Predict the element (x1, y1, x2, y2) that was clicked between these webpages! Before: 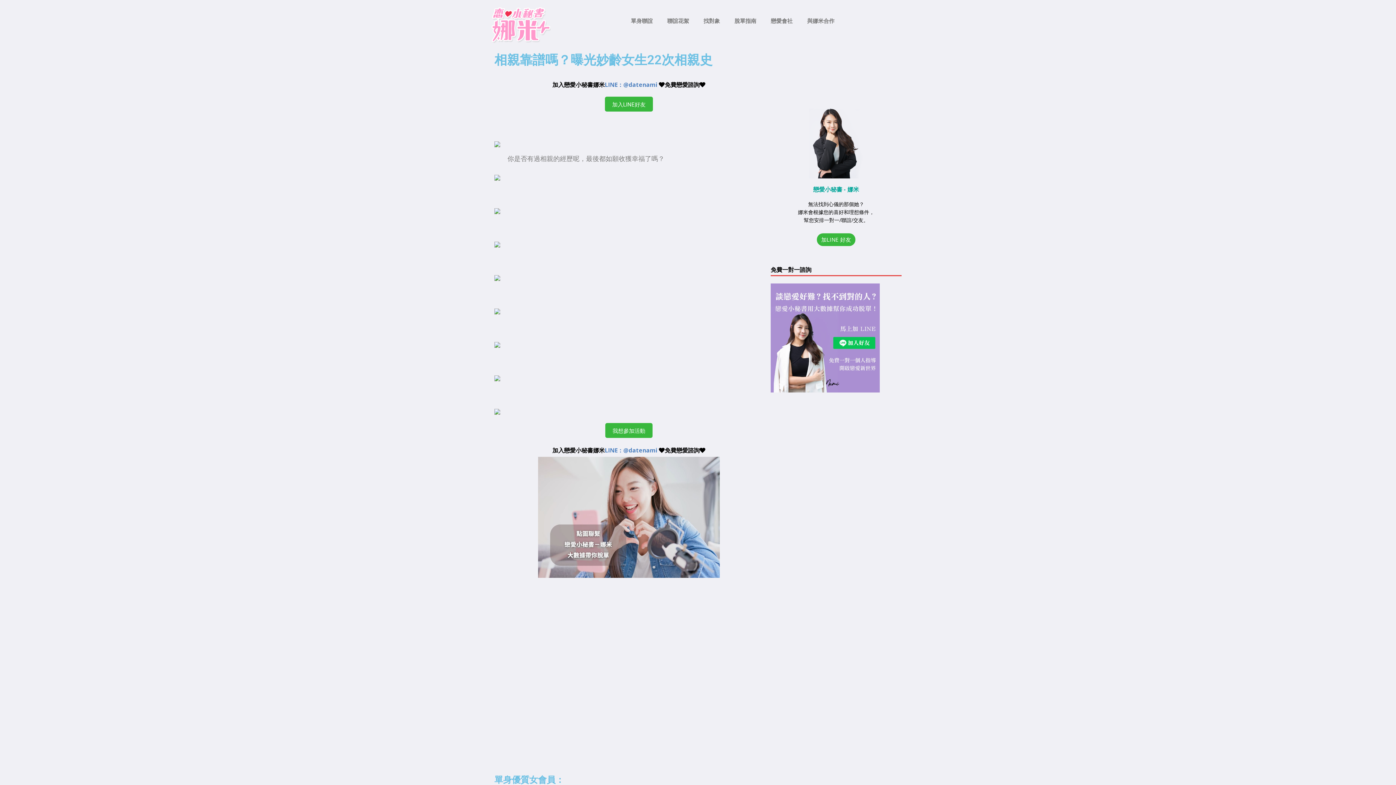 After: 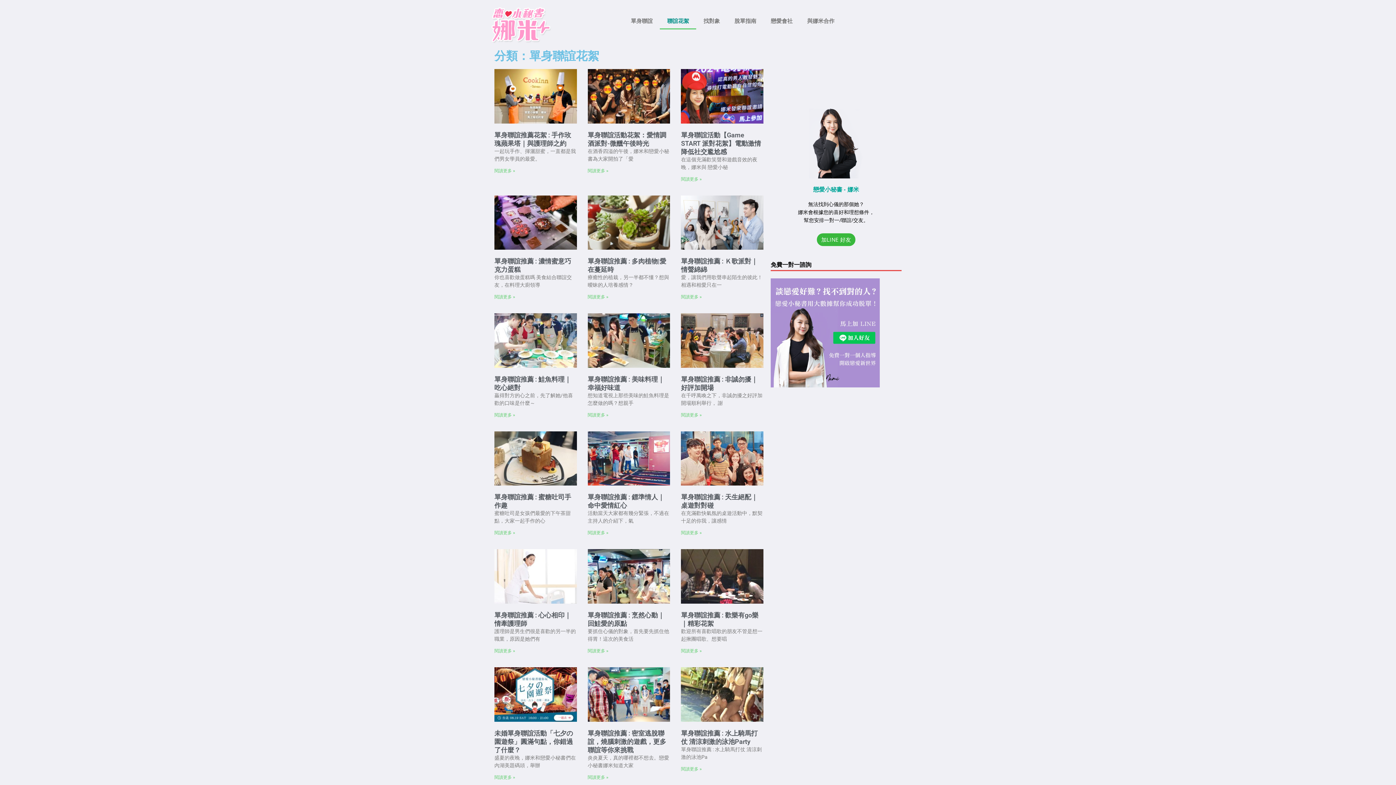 Action: bbox: (660, 12, 696, 29) label: 聯誼花絮